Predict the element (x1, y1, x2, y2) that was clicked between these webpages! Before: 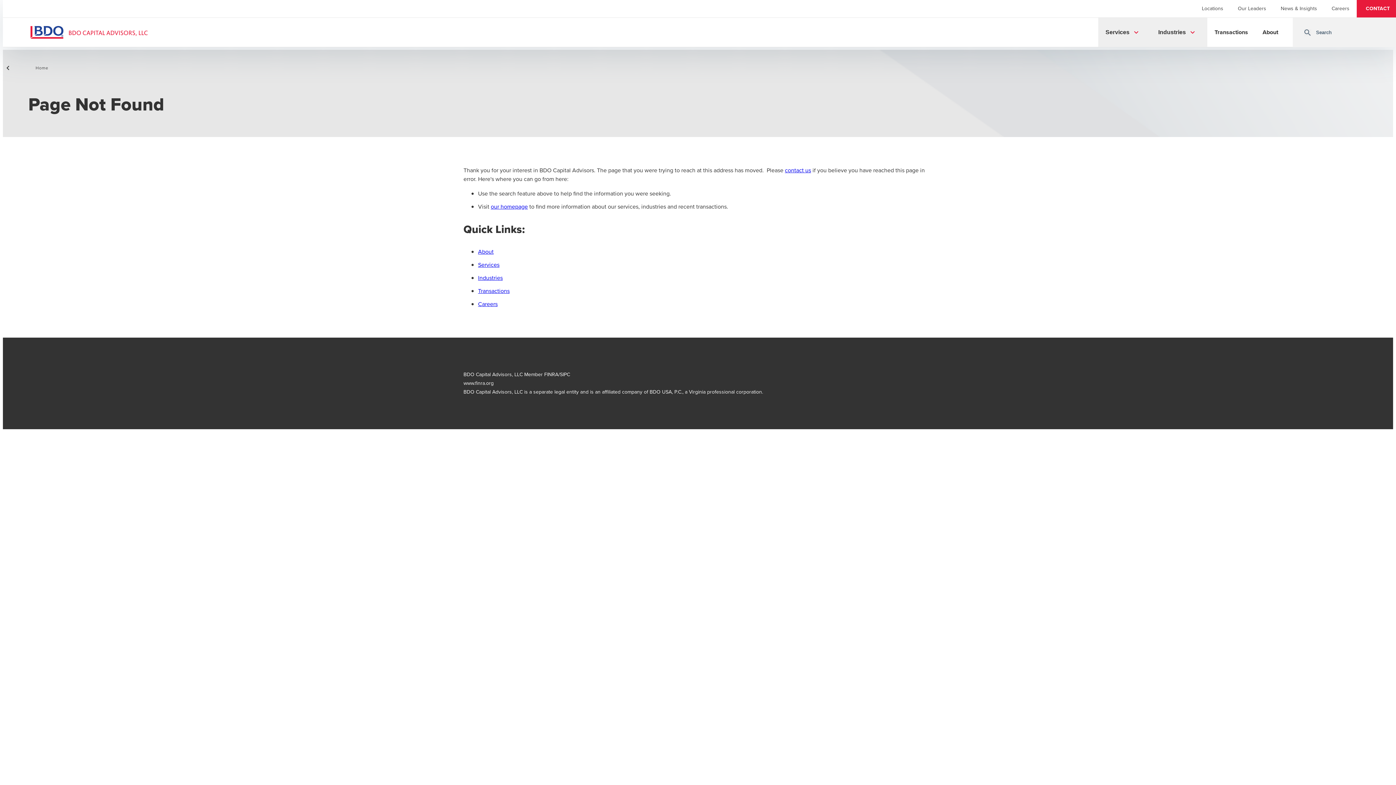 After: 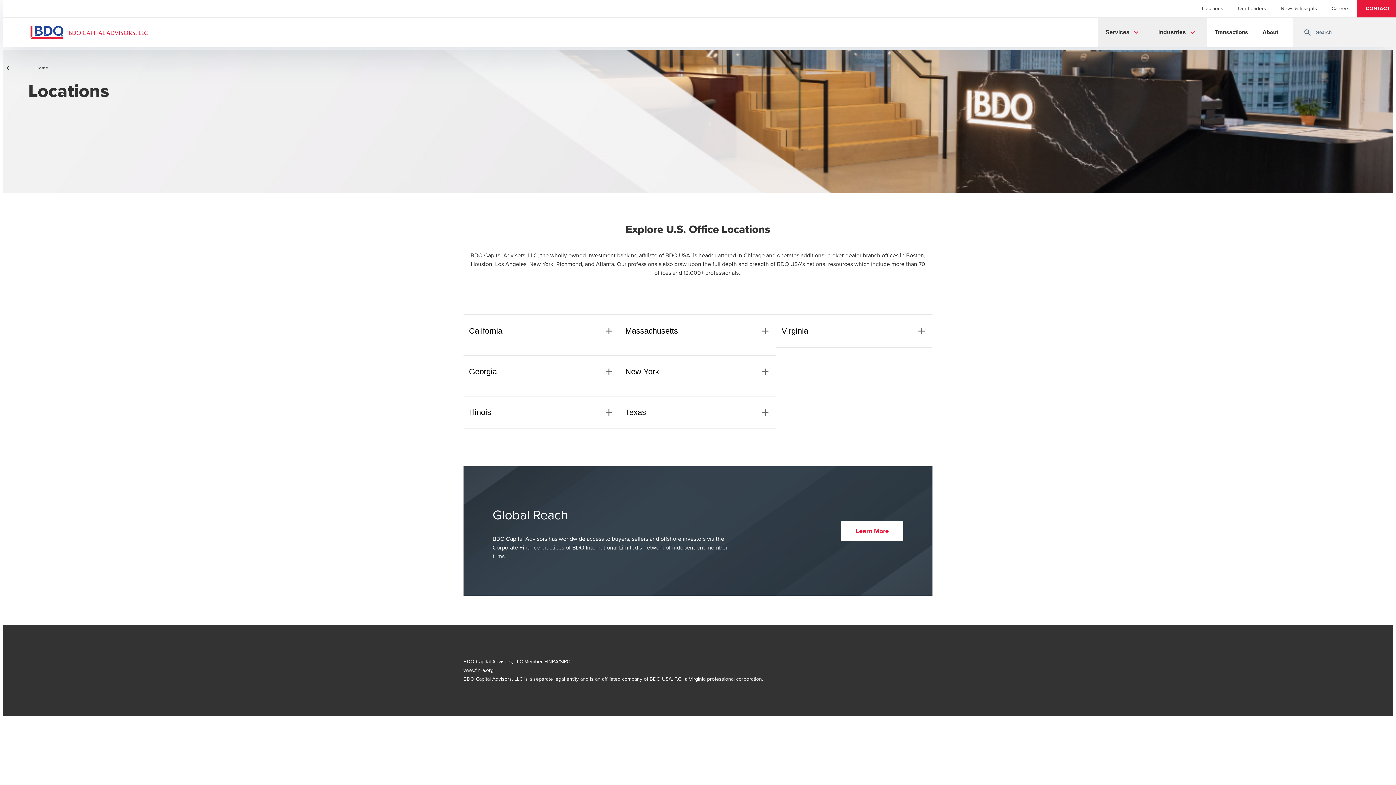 Action: label: Locations bbox: (1202, 4, 1223, 13)